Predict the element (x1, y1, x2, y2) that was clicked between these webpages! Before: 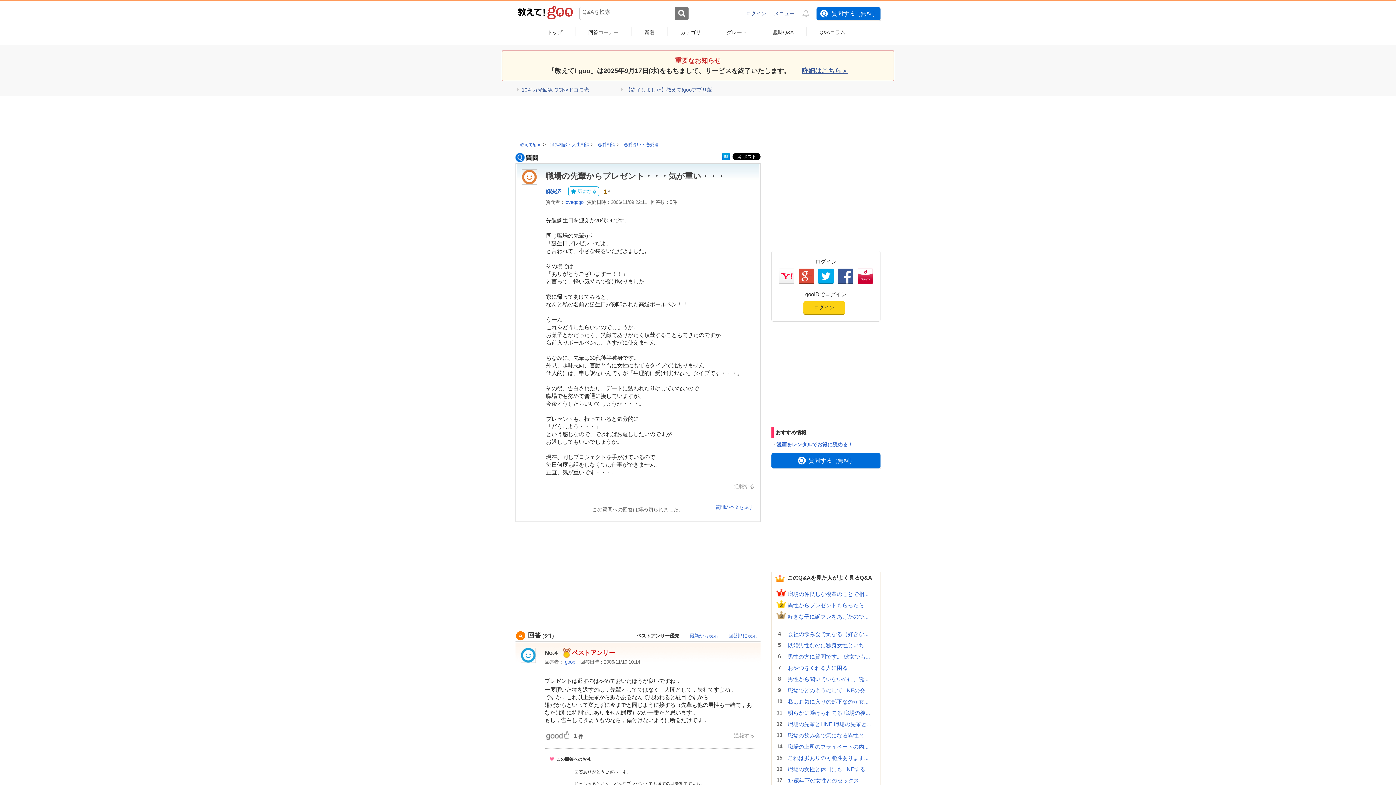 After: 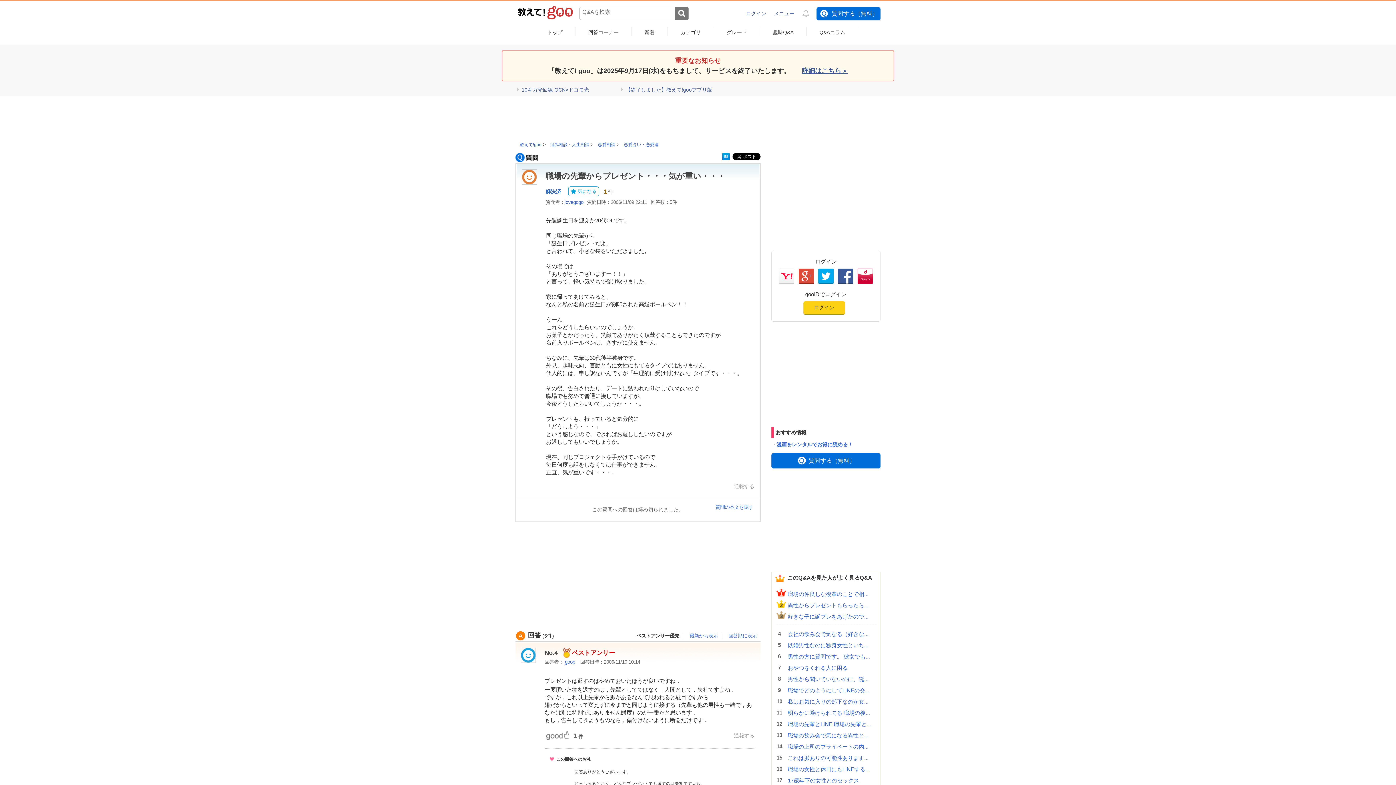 Action: bbox: (722, 155, 729, 161)